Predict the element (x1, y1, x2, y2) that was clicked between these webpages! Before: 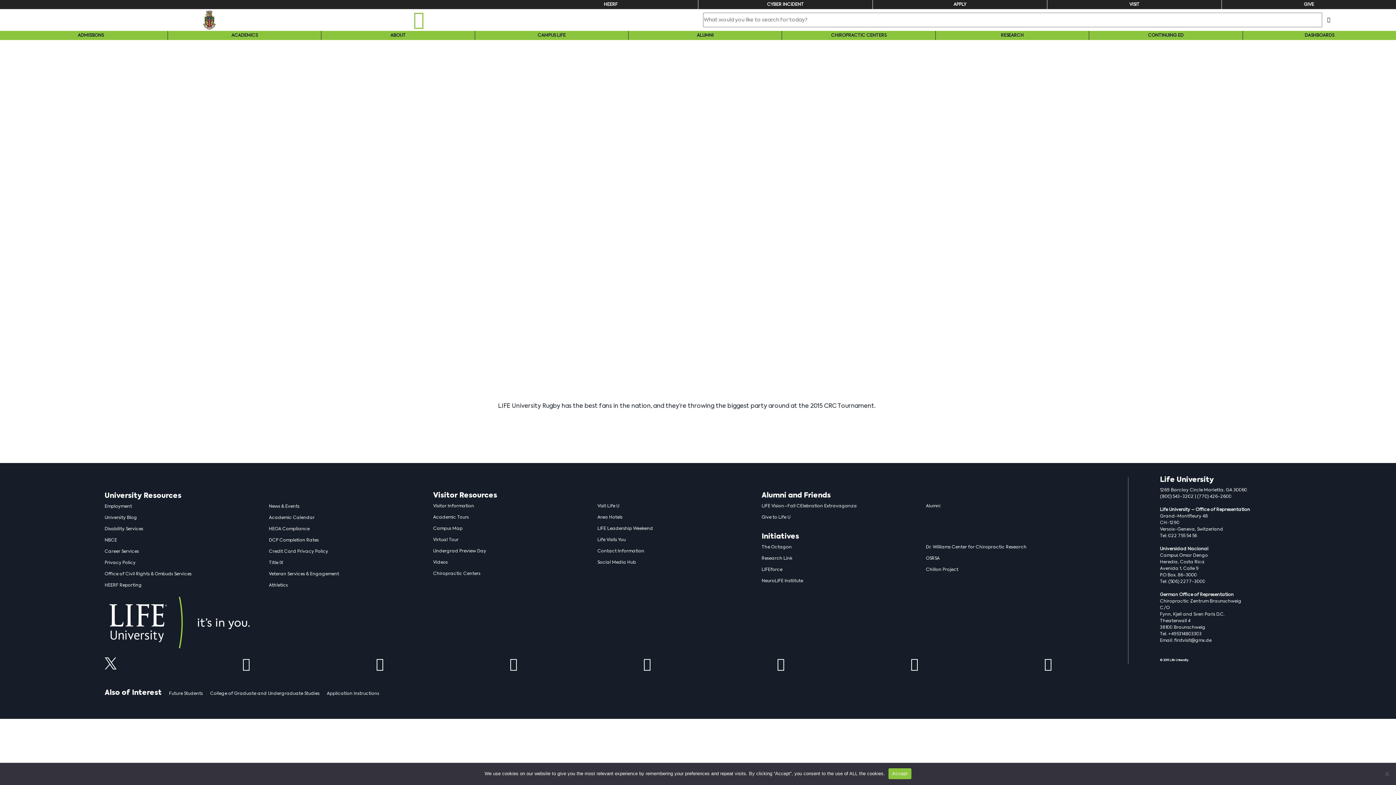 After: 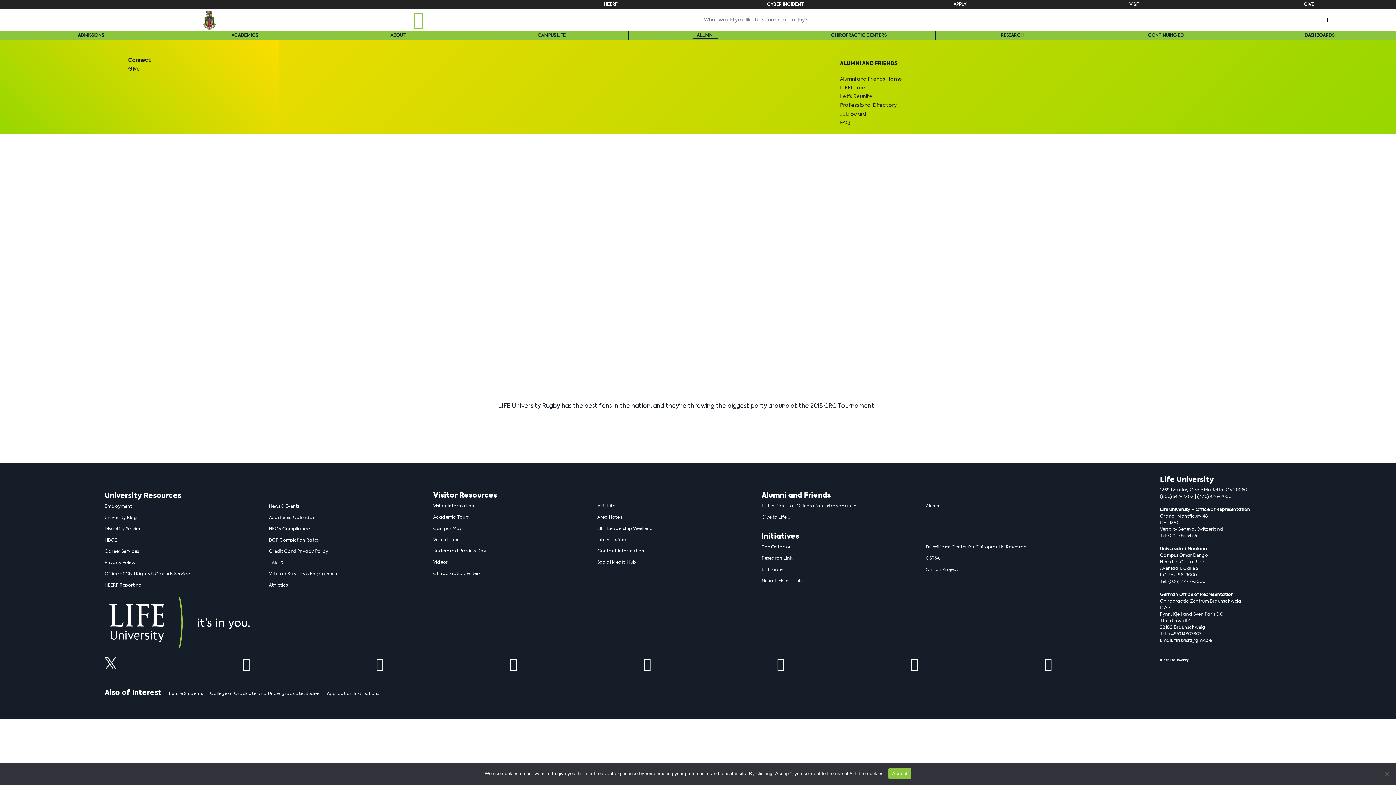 Action: label: ALUMNI bbox: (692, 33, 718, 37)